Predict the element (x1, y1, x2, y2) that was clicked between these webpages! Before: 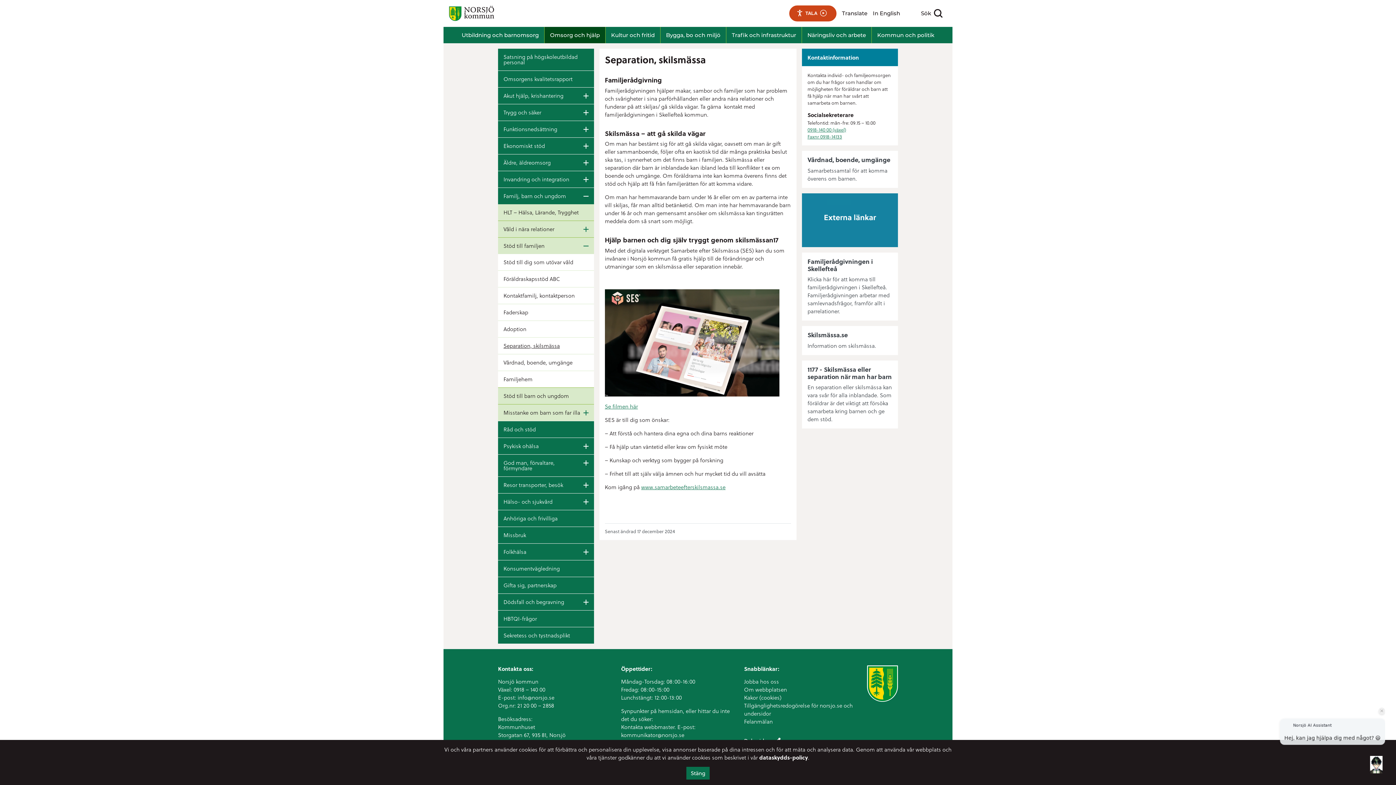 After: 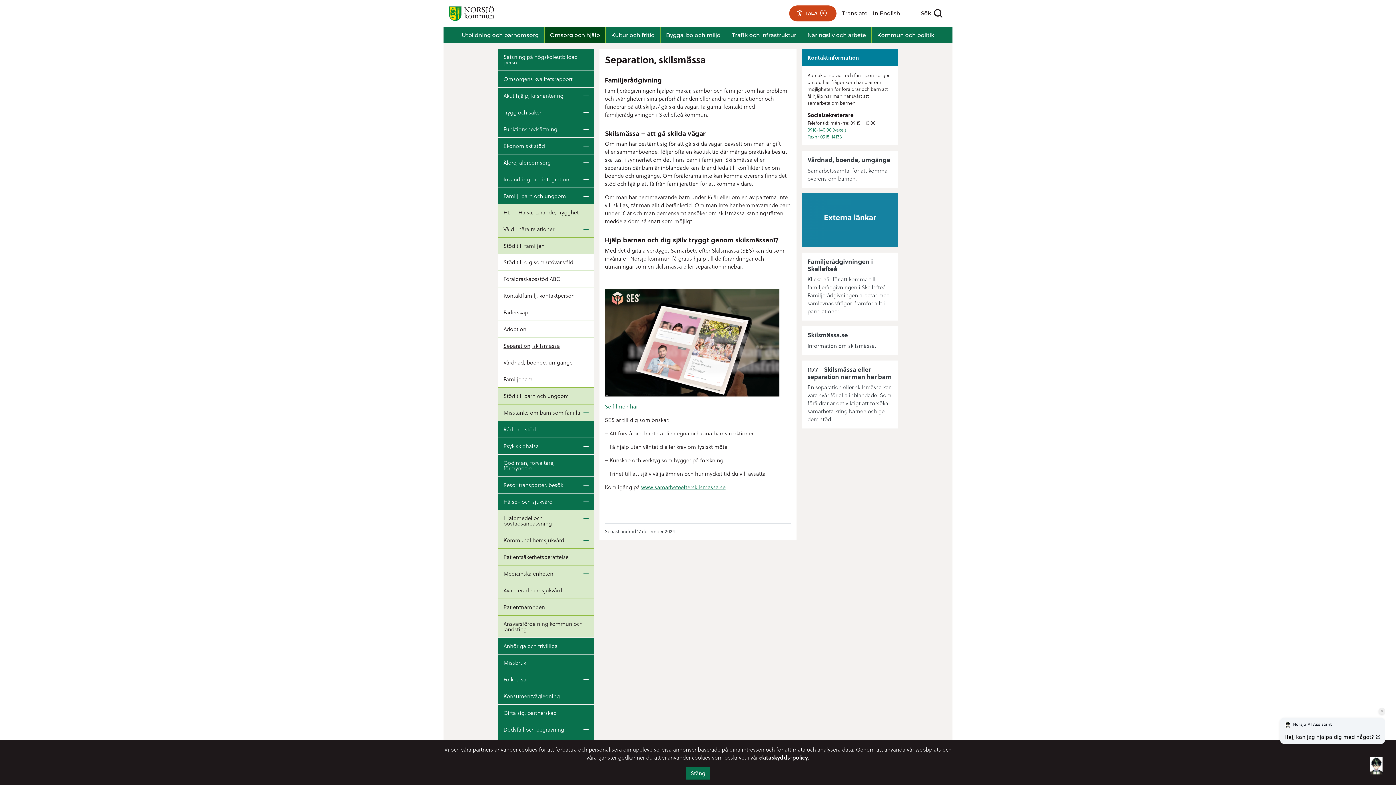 Action: bbox: (581, 496, 591, 506)